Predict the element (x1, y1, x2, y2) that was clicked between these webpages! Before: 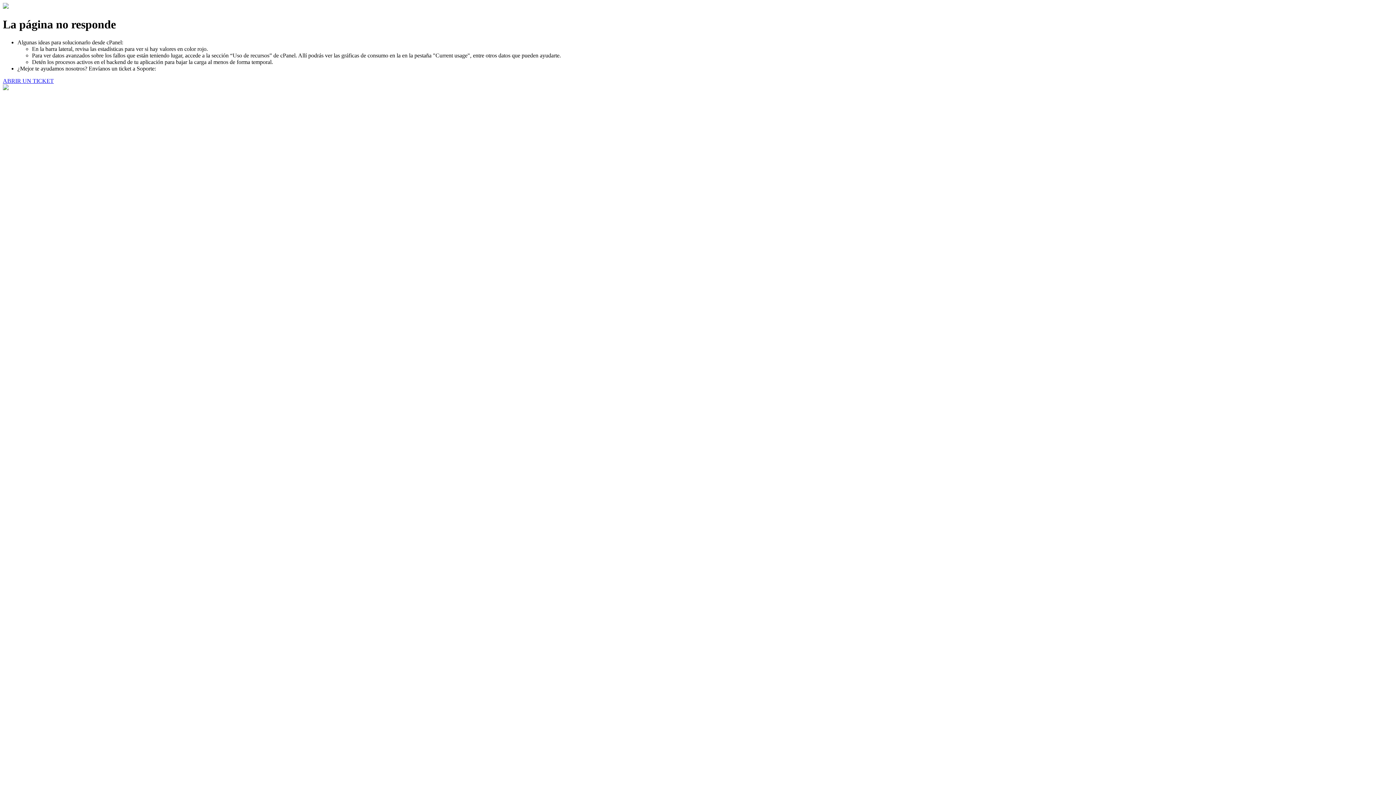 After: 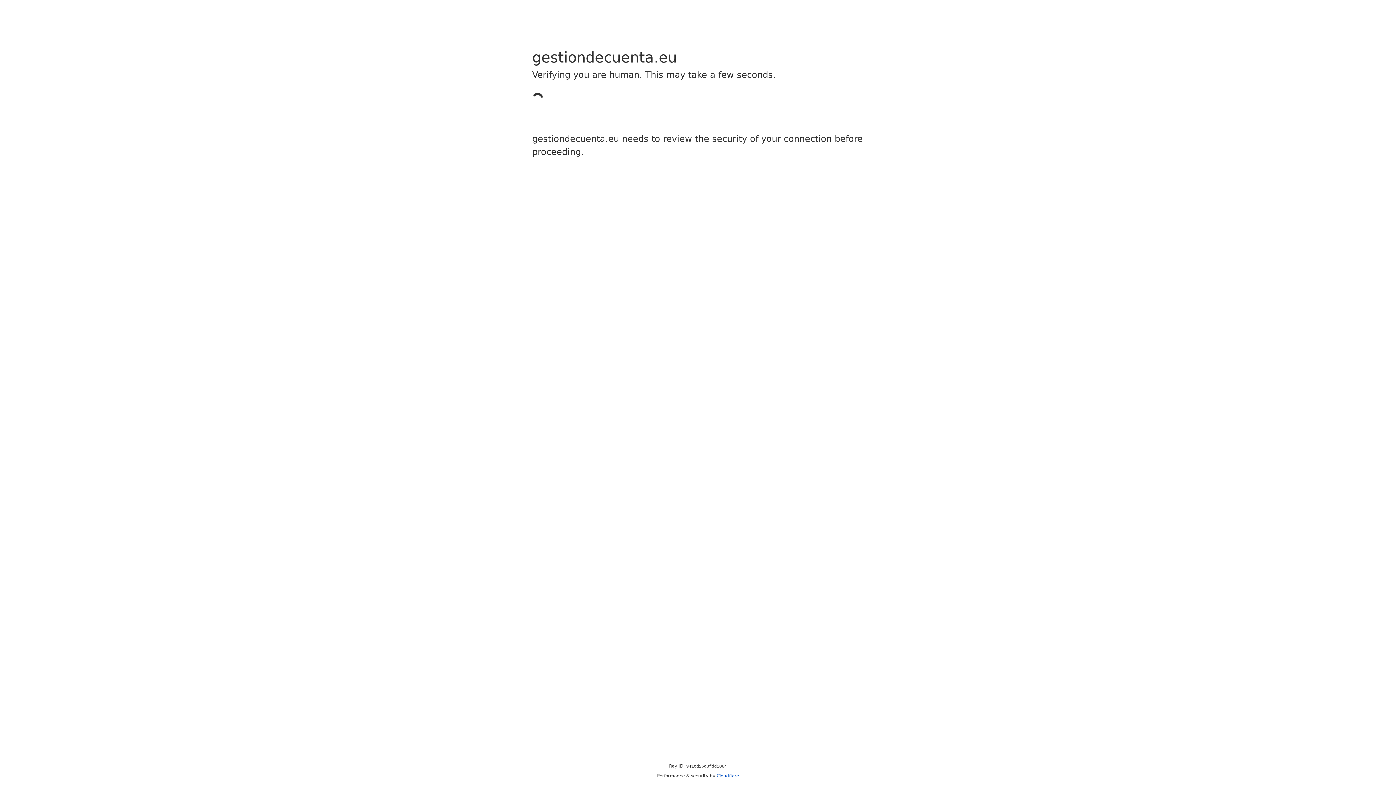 Action: label: ABRIR UN TICKET bbox: (2, 77, 53, 83)